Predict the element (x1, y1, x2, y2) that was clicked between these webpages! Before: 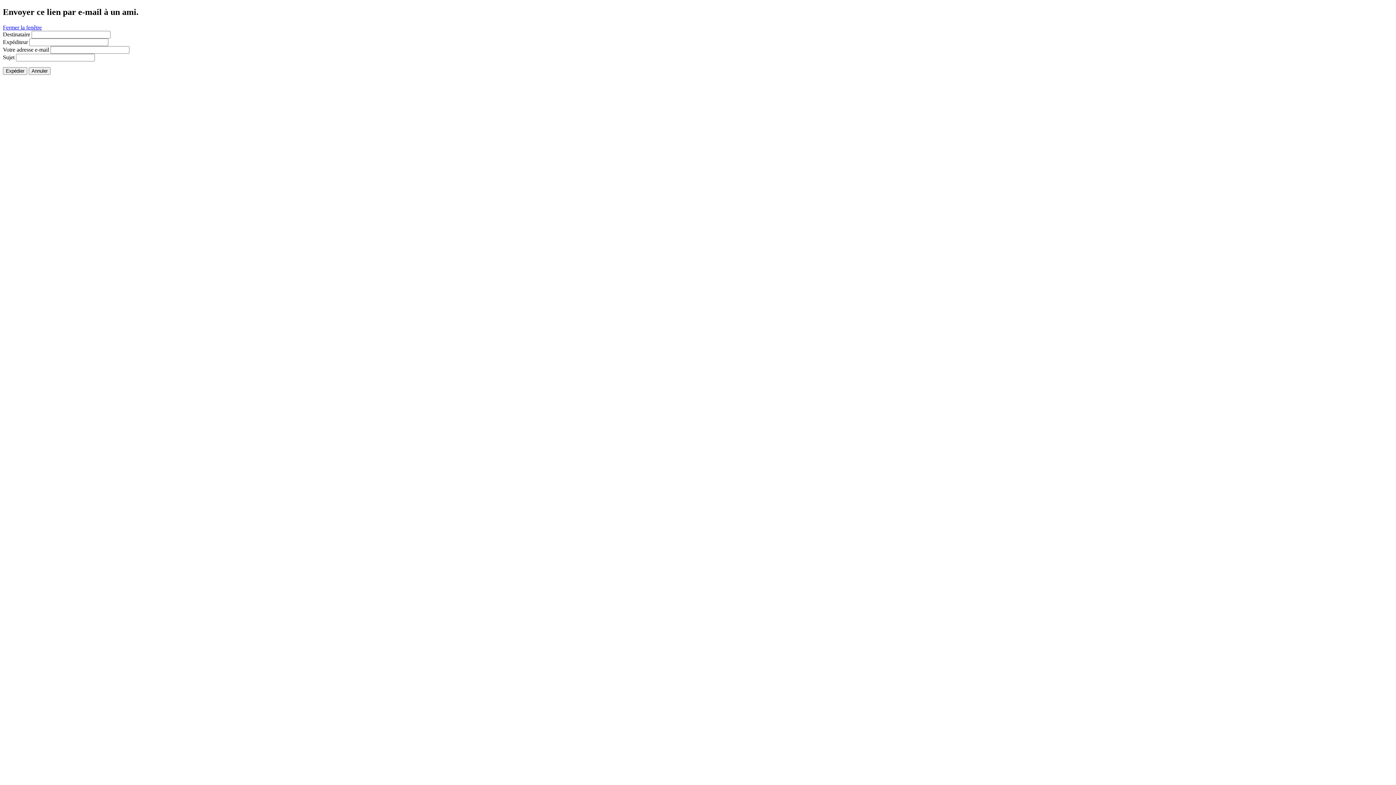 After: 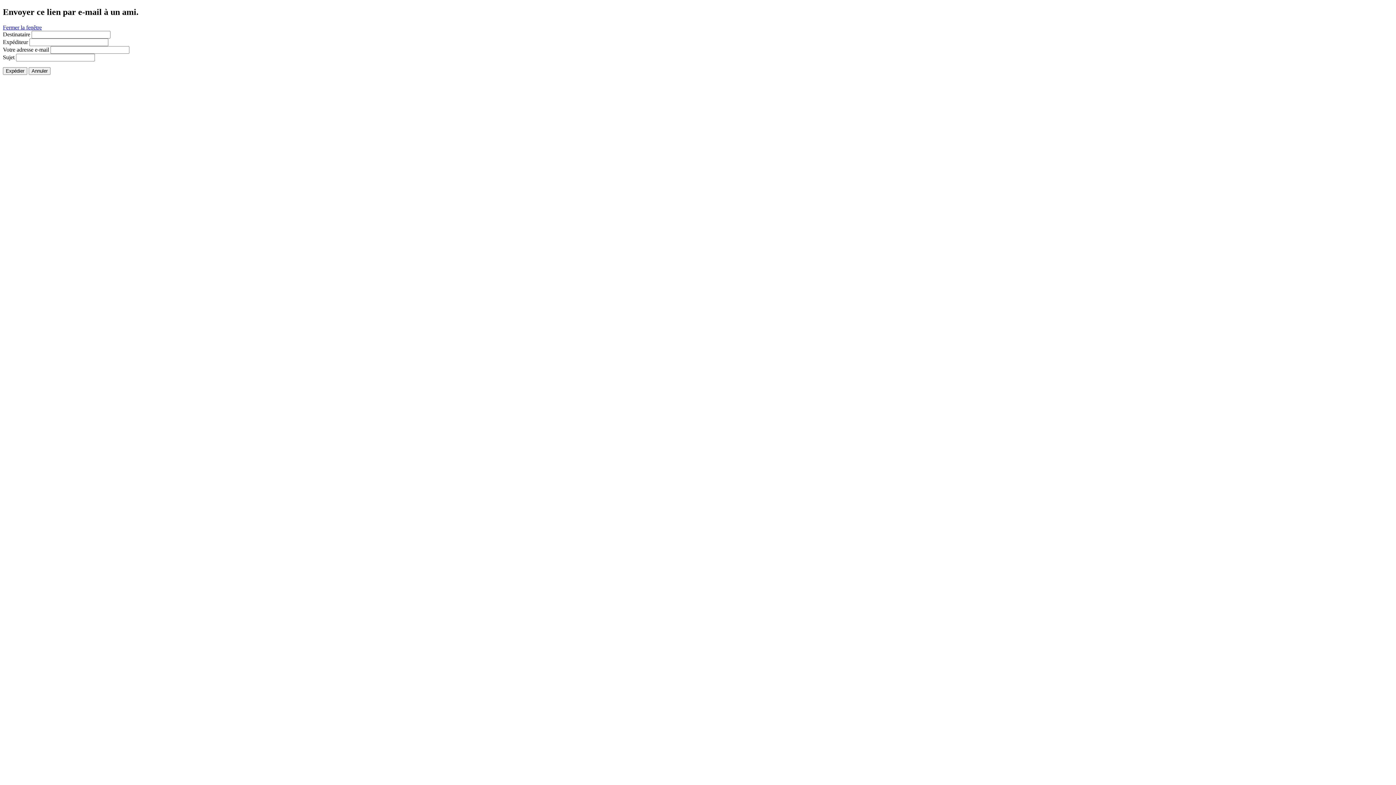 Action: label: Fermer la fenêtre bbox: (2, 24, 41, 30)